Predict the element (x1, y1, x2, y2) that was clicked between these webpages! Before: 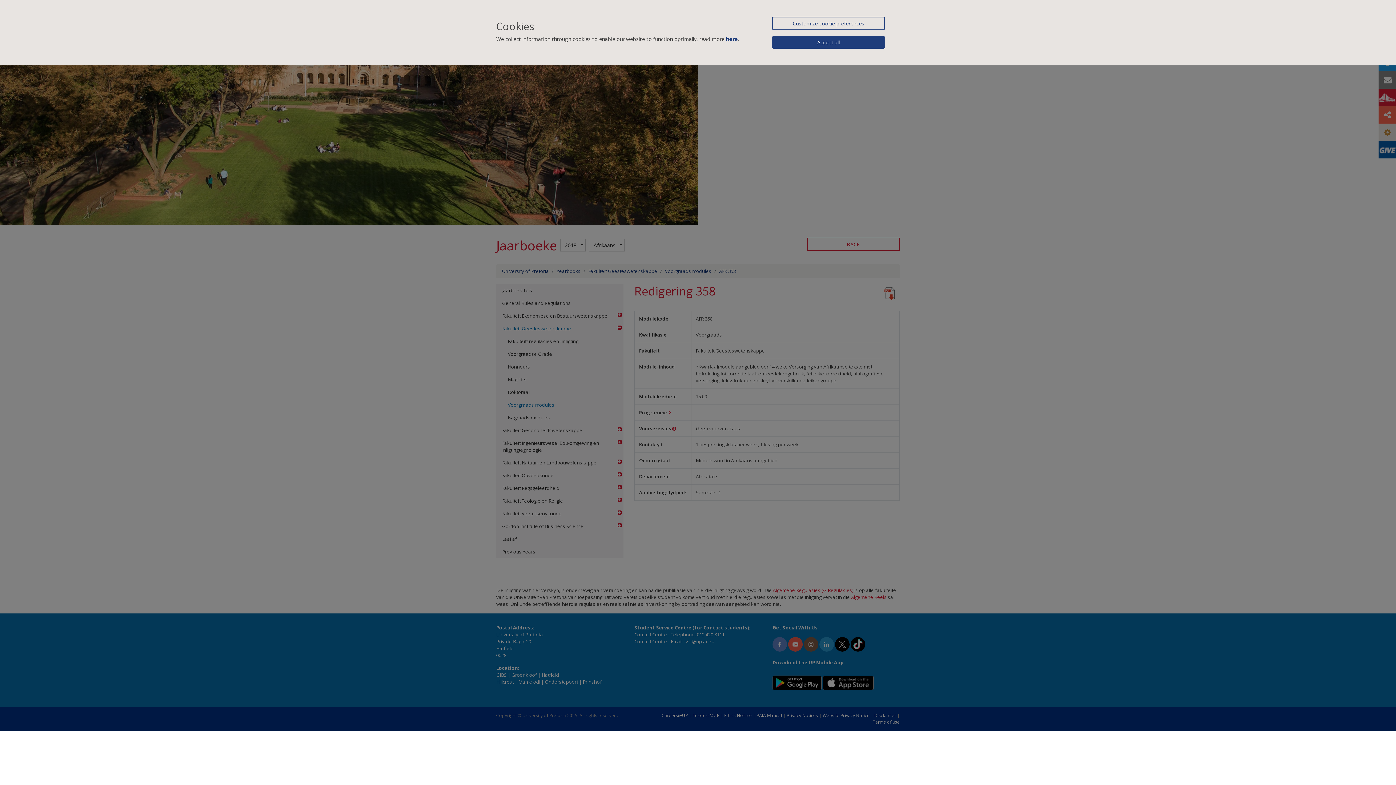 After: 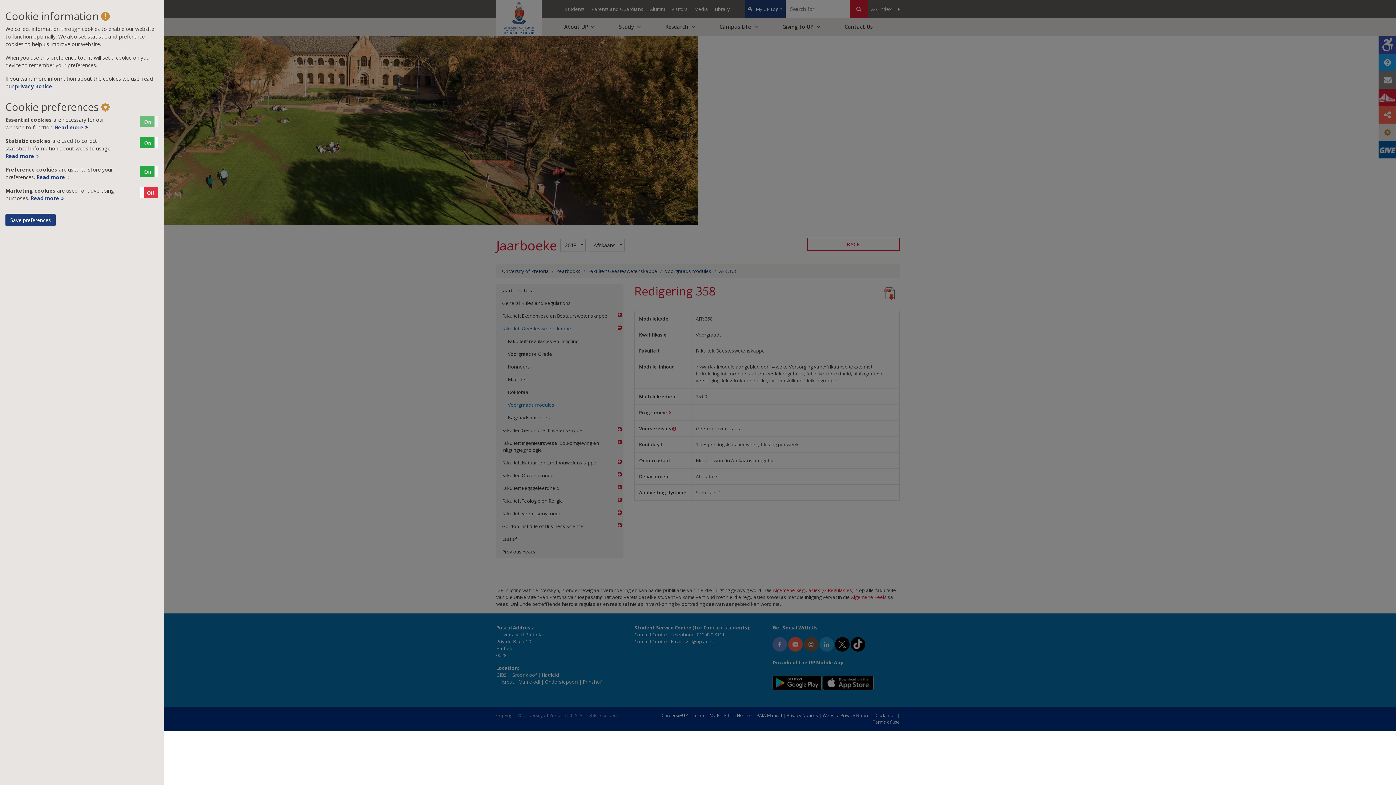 Action: label: Customize cookie preferences bbox: (772, 16, 885, 30)